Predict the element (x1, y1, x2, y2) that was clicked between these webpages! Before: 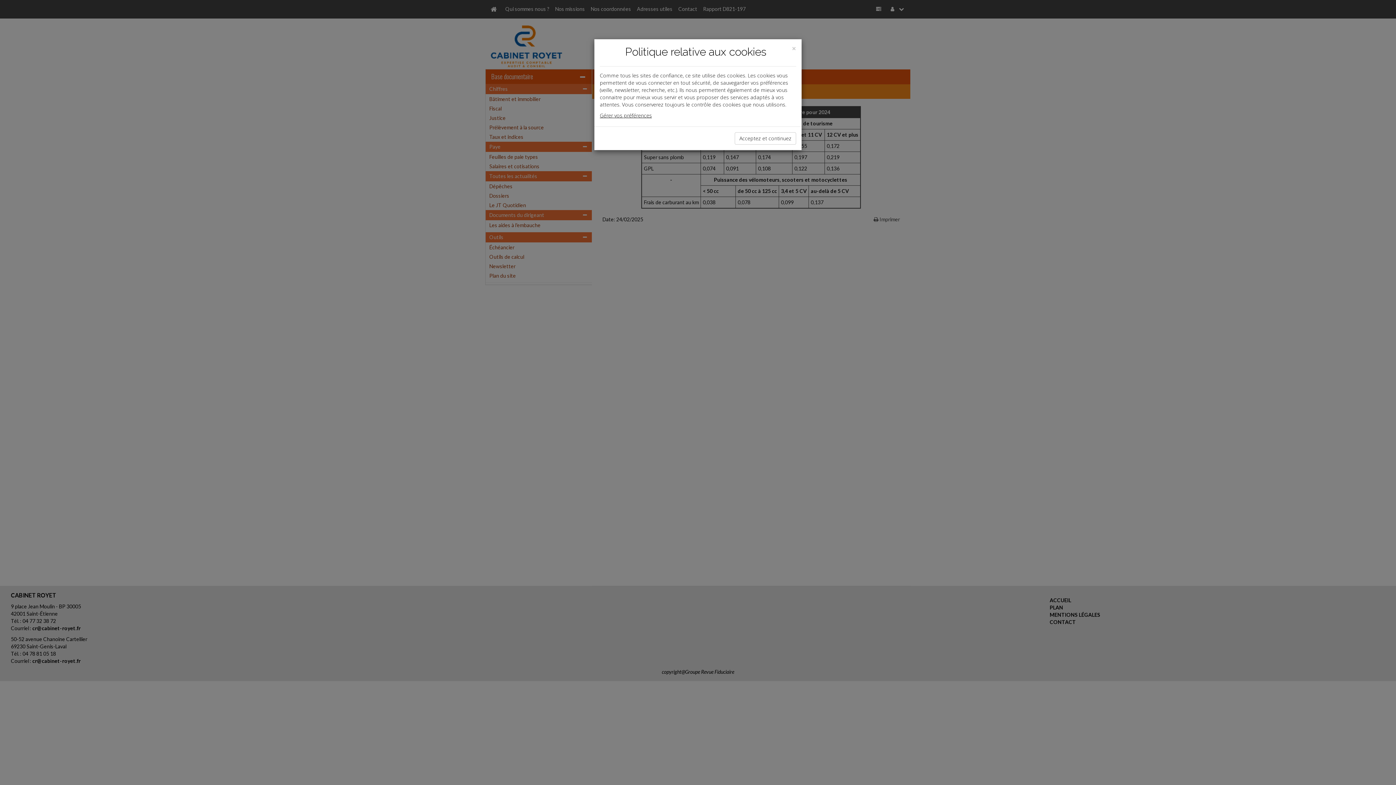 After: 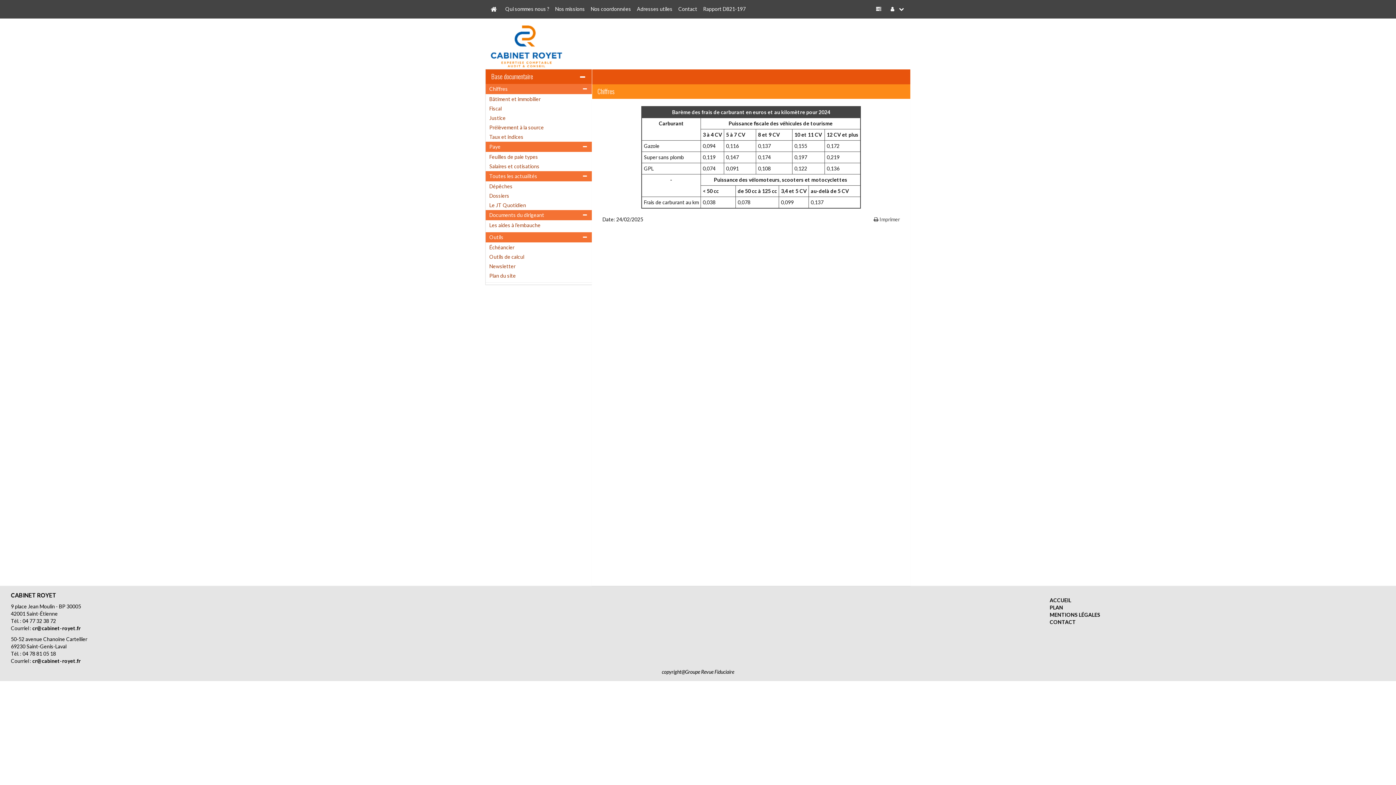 Action: bbox: (792, 44, 796, 52) label: Close